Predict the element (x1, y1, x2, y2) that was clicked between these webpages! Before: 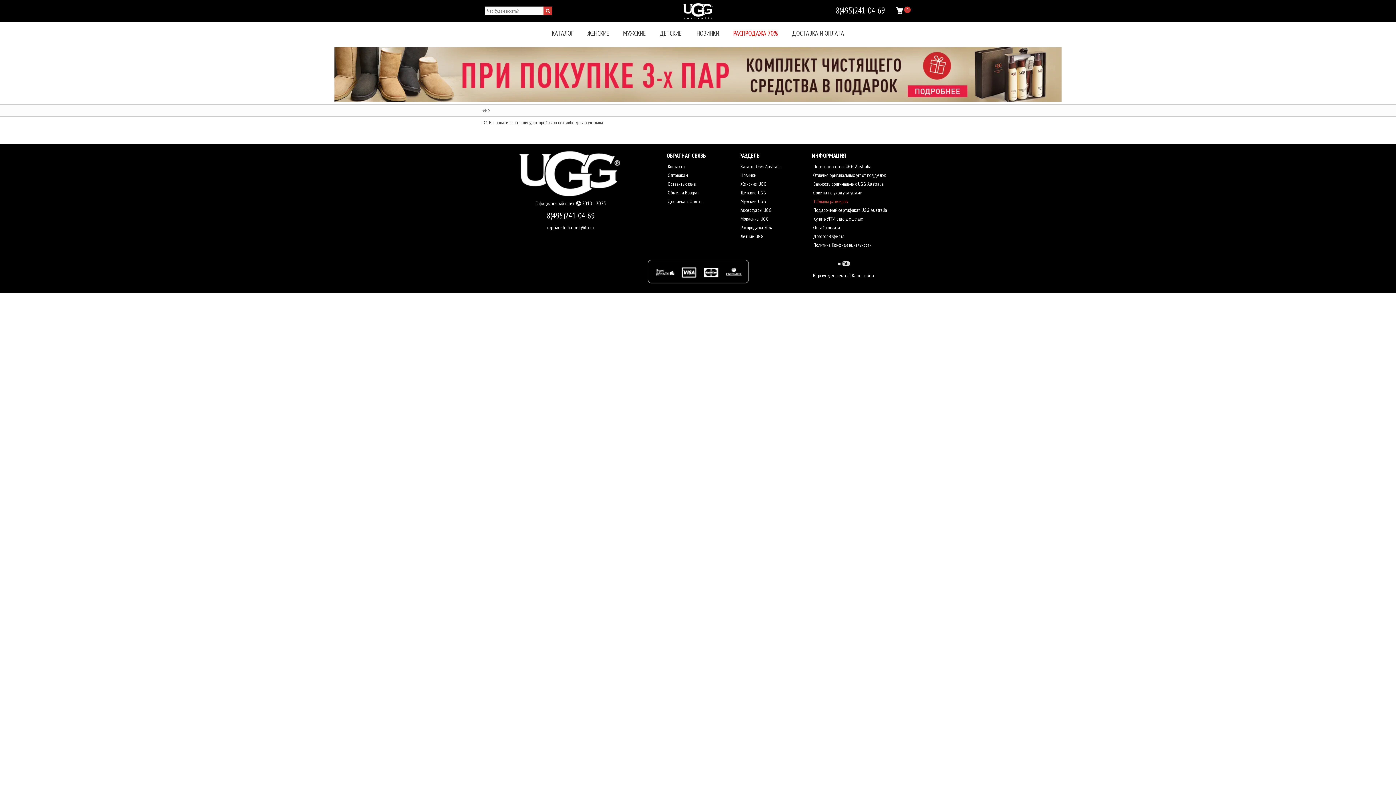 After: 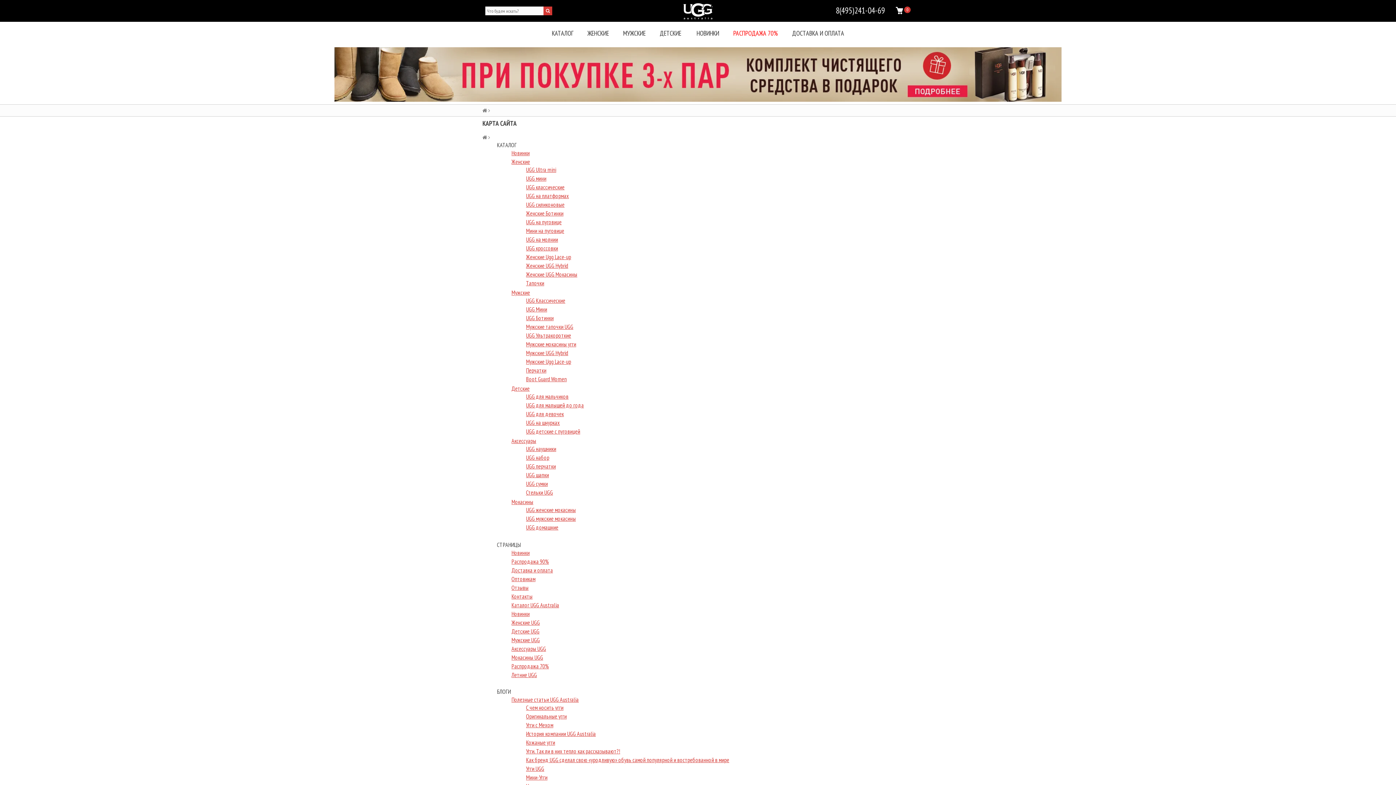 Action: label: Карта сайта bbox: (851, 272, 874, 278)